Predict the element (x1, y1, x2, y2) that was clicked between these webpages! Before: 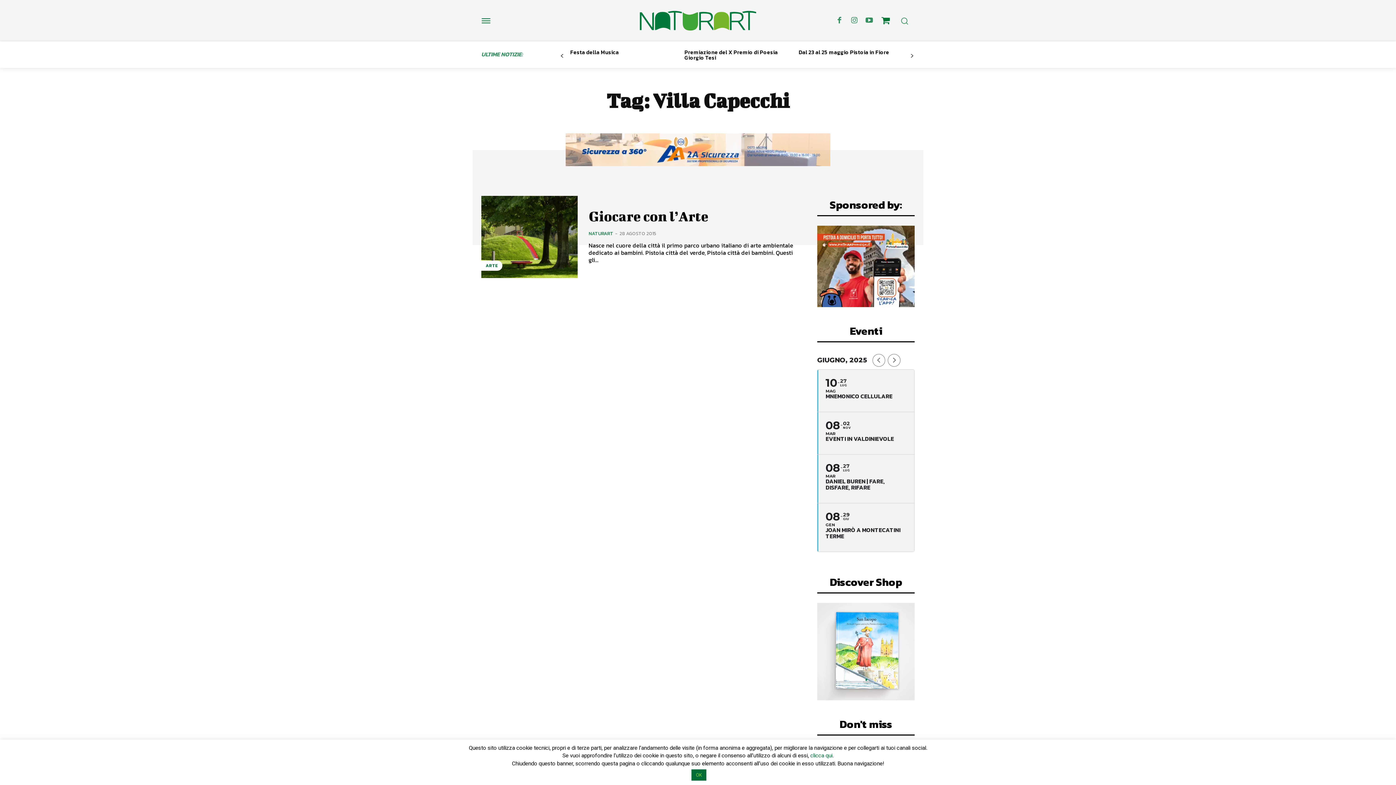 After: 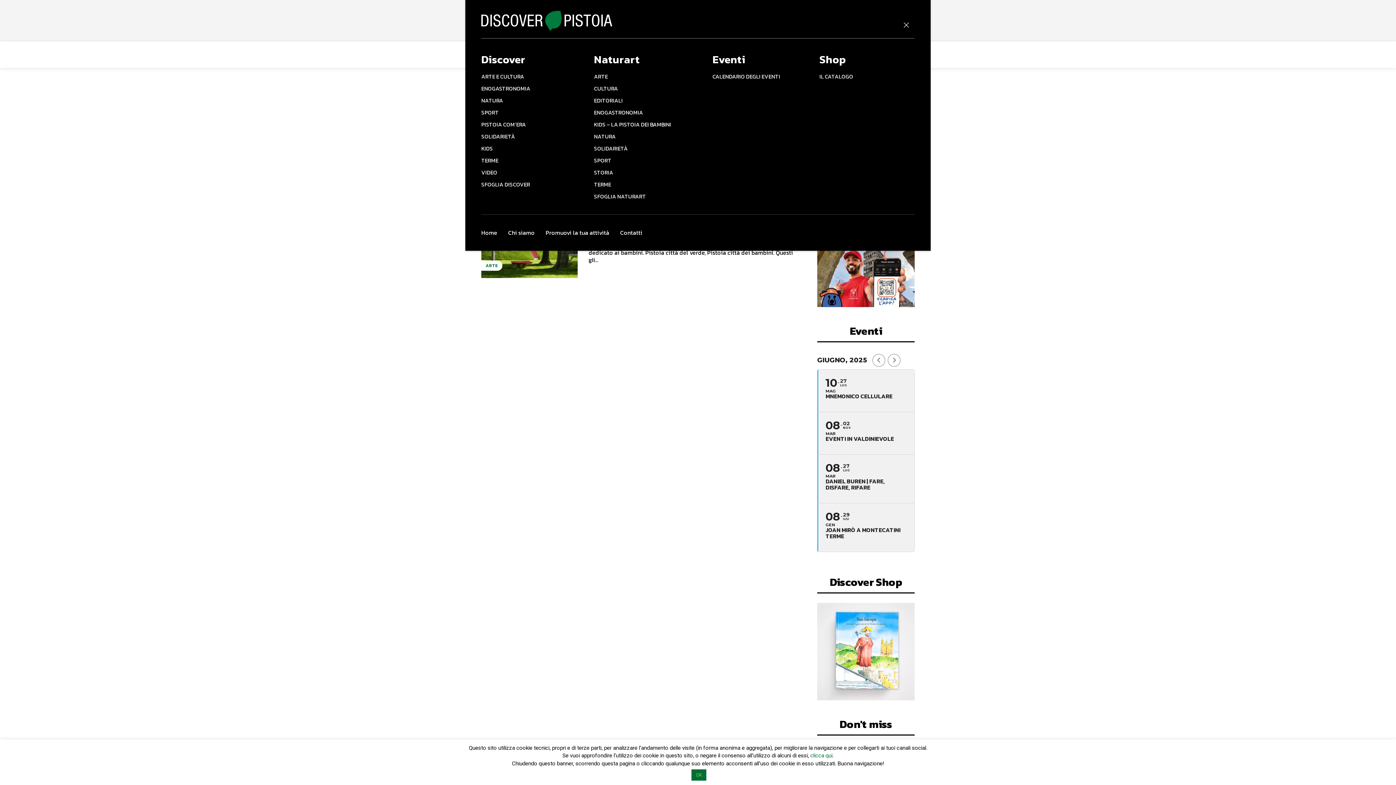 Action: bbox: (481, 16, 490, 25)